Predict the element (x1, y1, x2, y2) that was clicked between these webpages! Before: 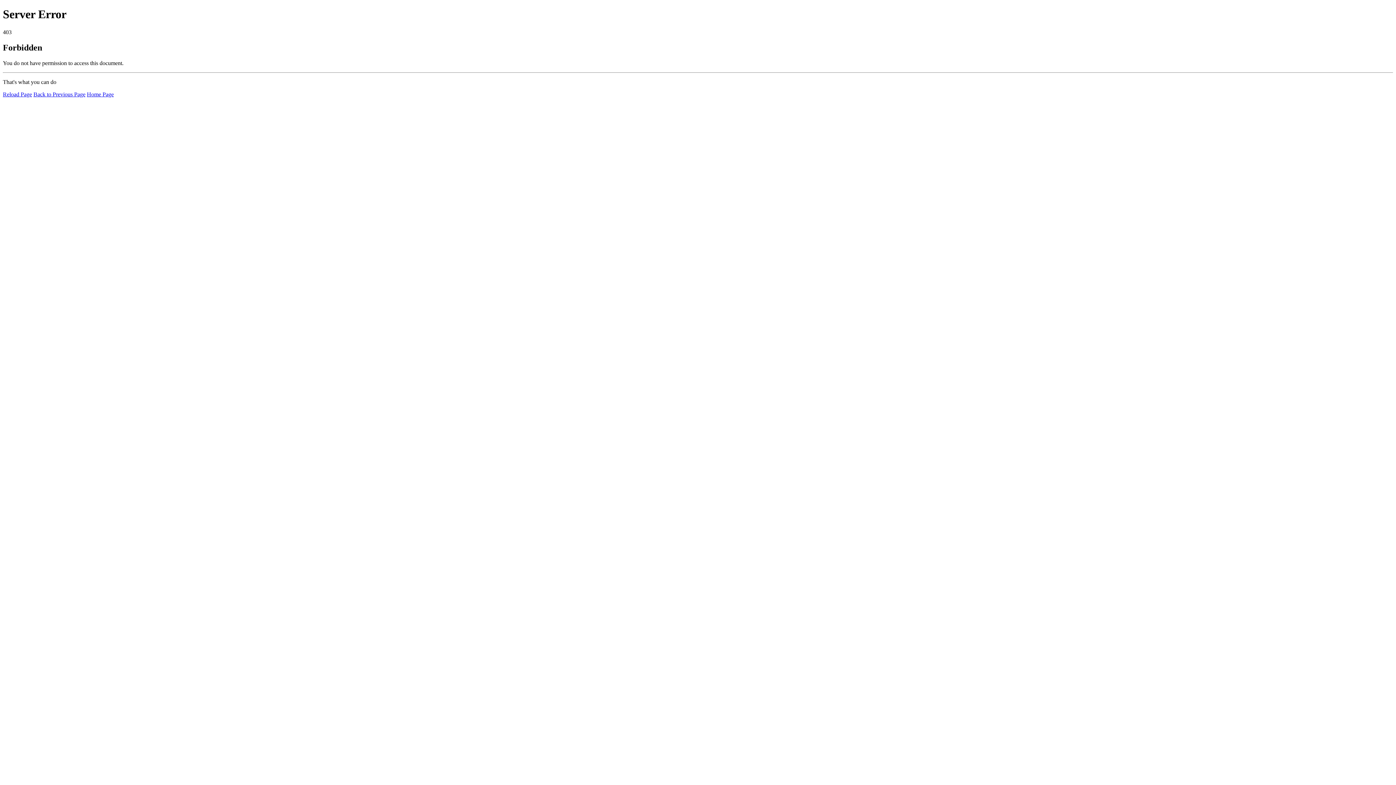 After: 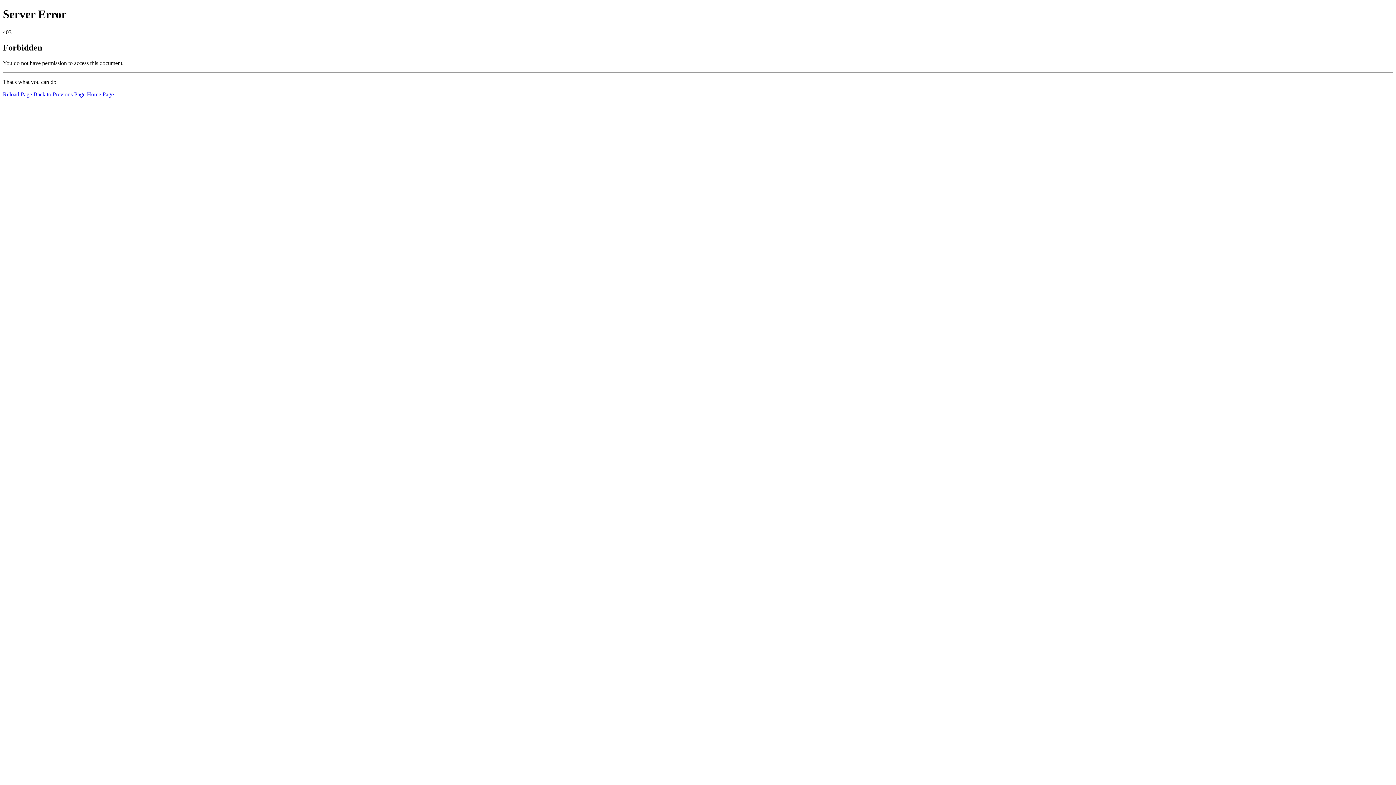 Action: bbox: (2, 91, 32, 97) label: Reload Page